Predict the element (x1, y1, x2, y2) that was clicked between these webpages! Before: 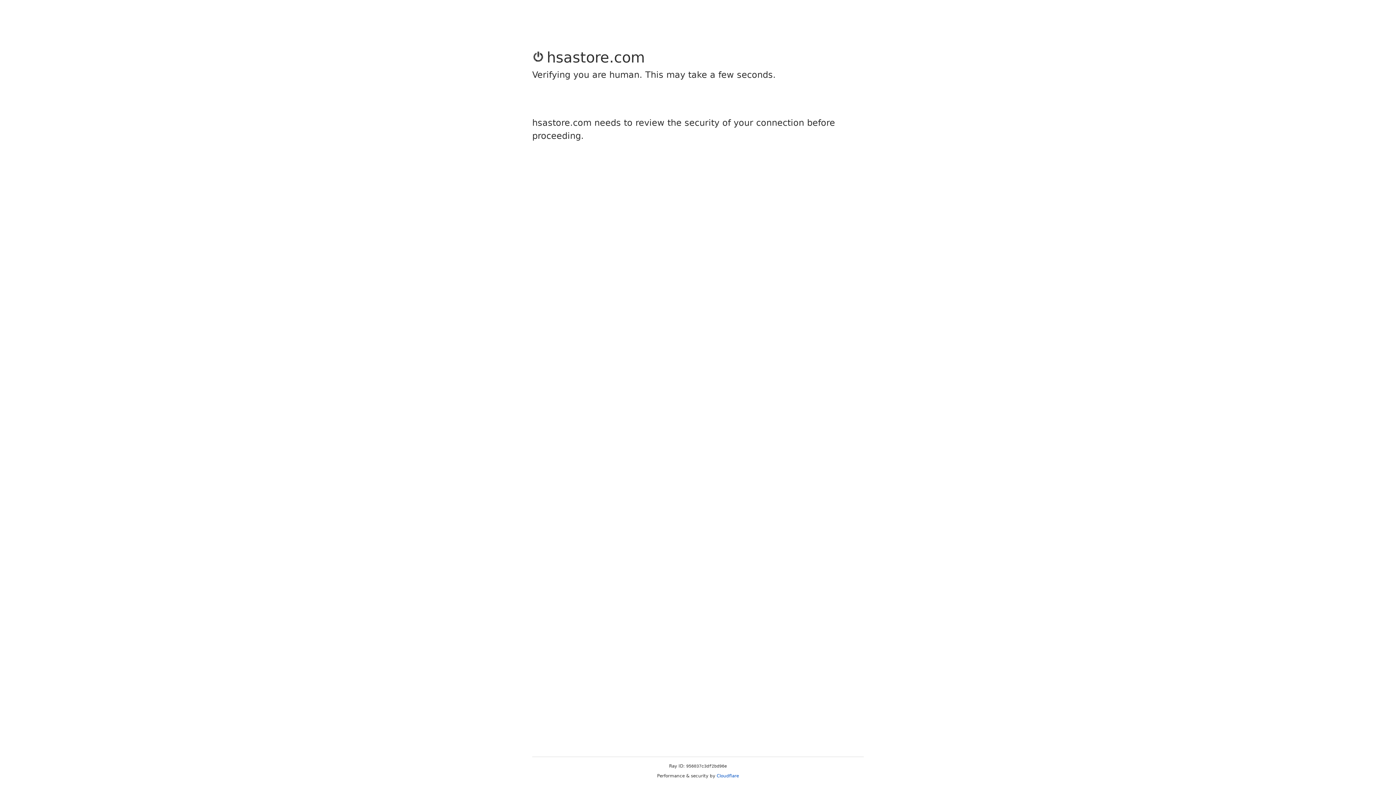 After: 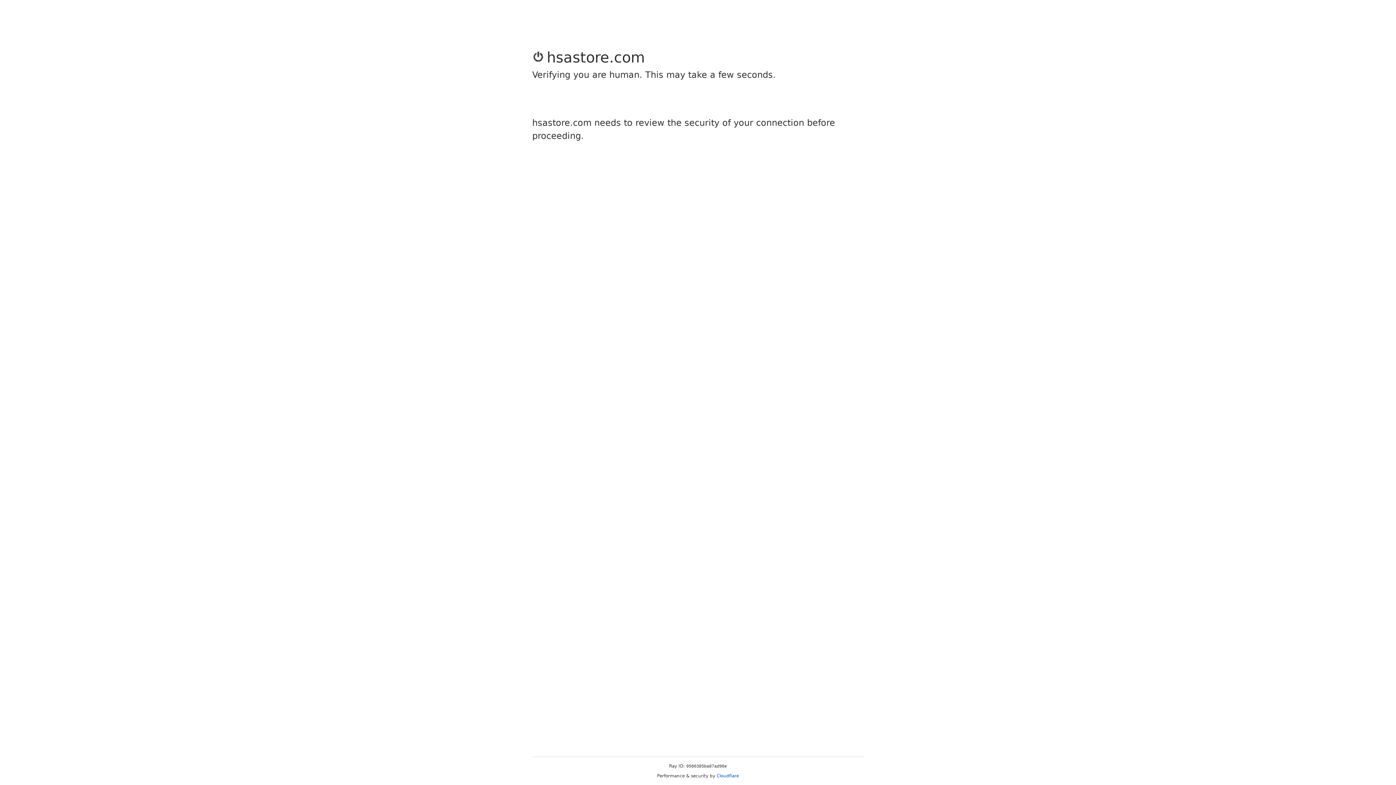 Action: label: Cloudflare bbox: (716, 773, 739, 778)